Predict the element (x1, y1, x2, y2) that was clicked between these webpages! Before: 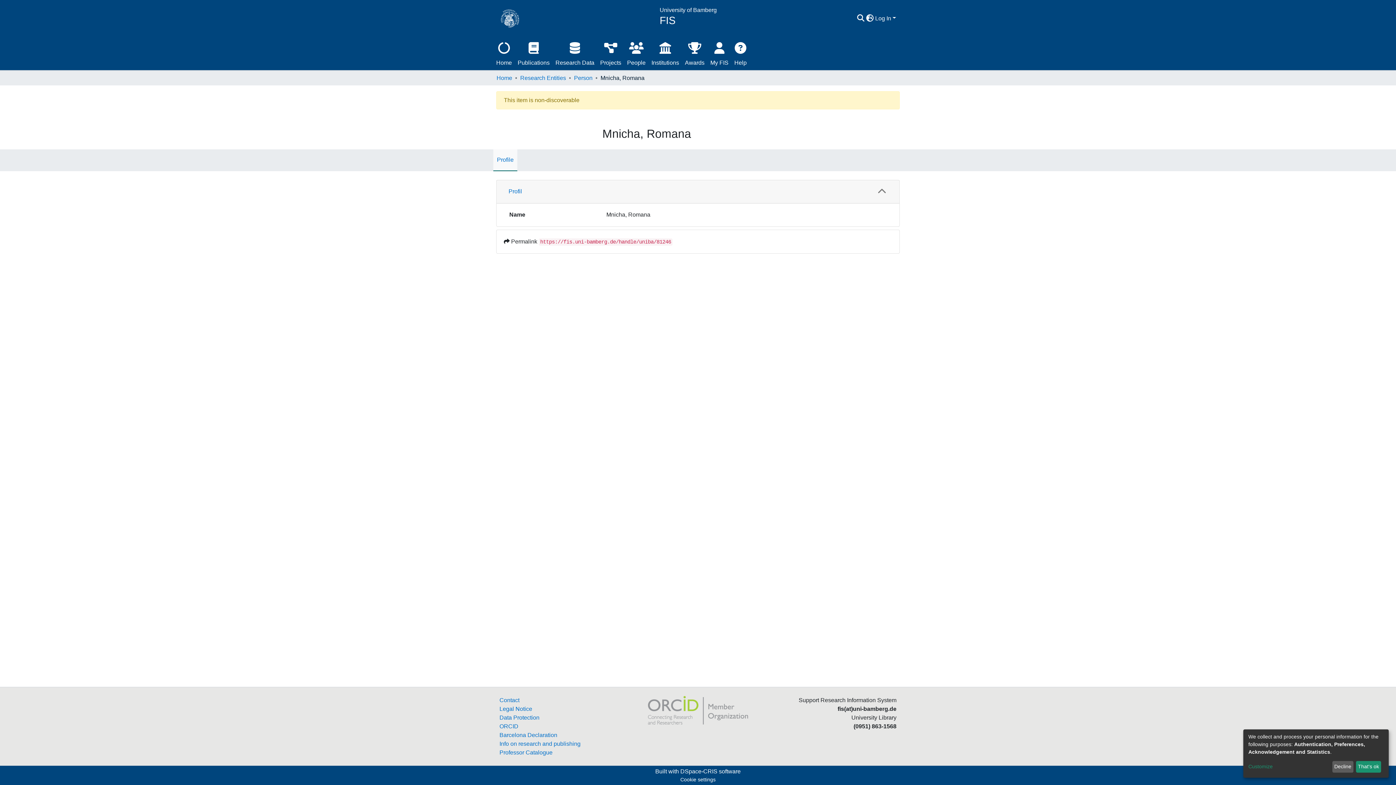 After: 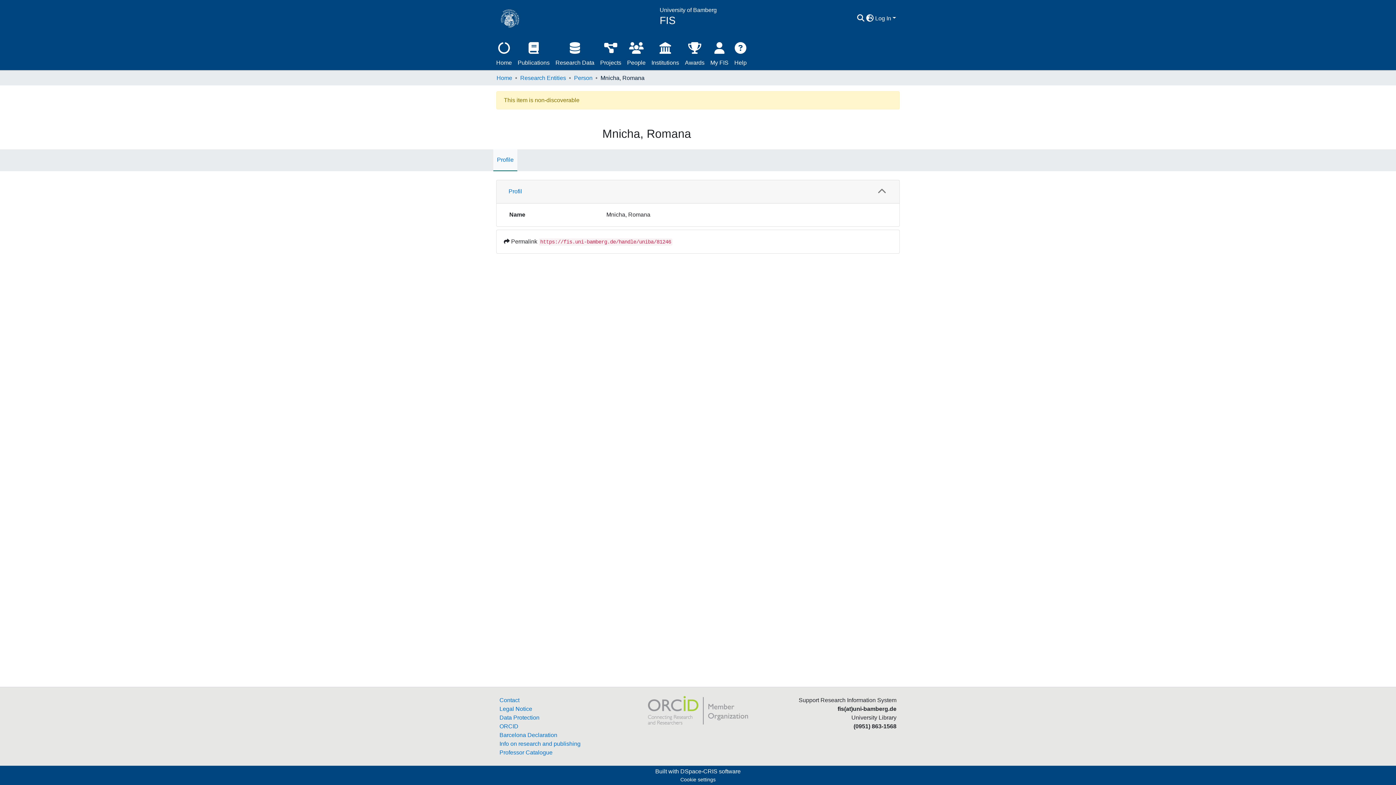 Action: label: Decline bbox: (1332, 761, 1353, 773)